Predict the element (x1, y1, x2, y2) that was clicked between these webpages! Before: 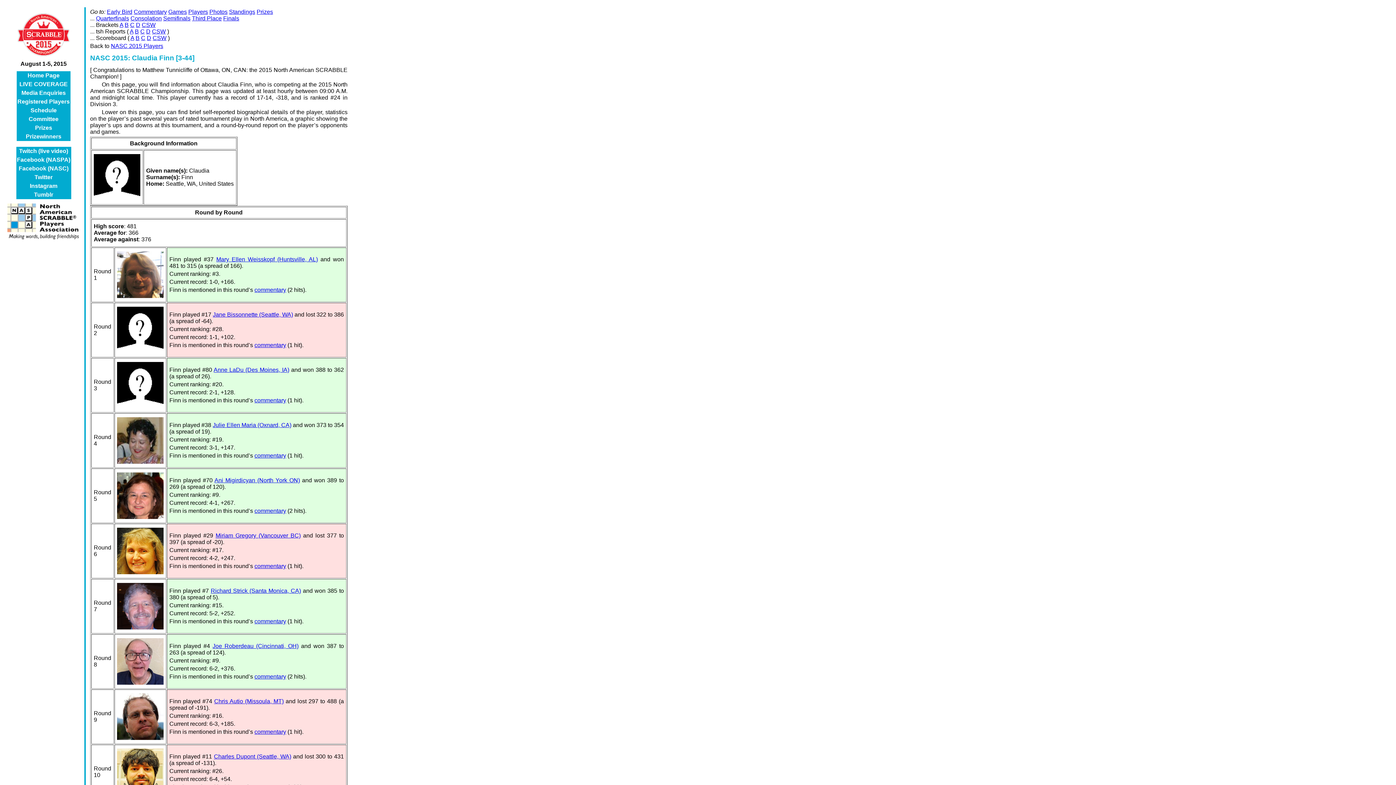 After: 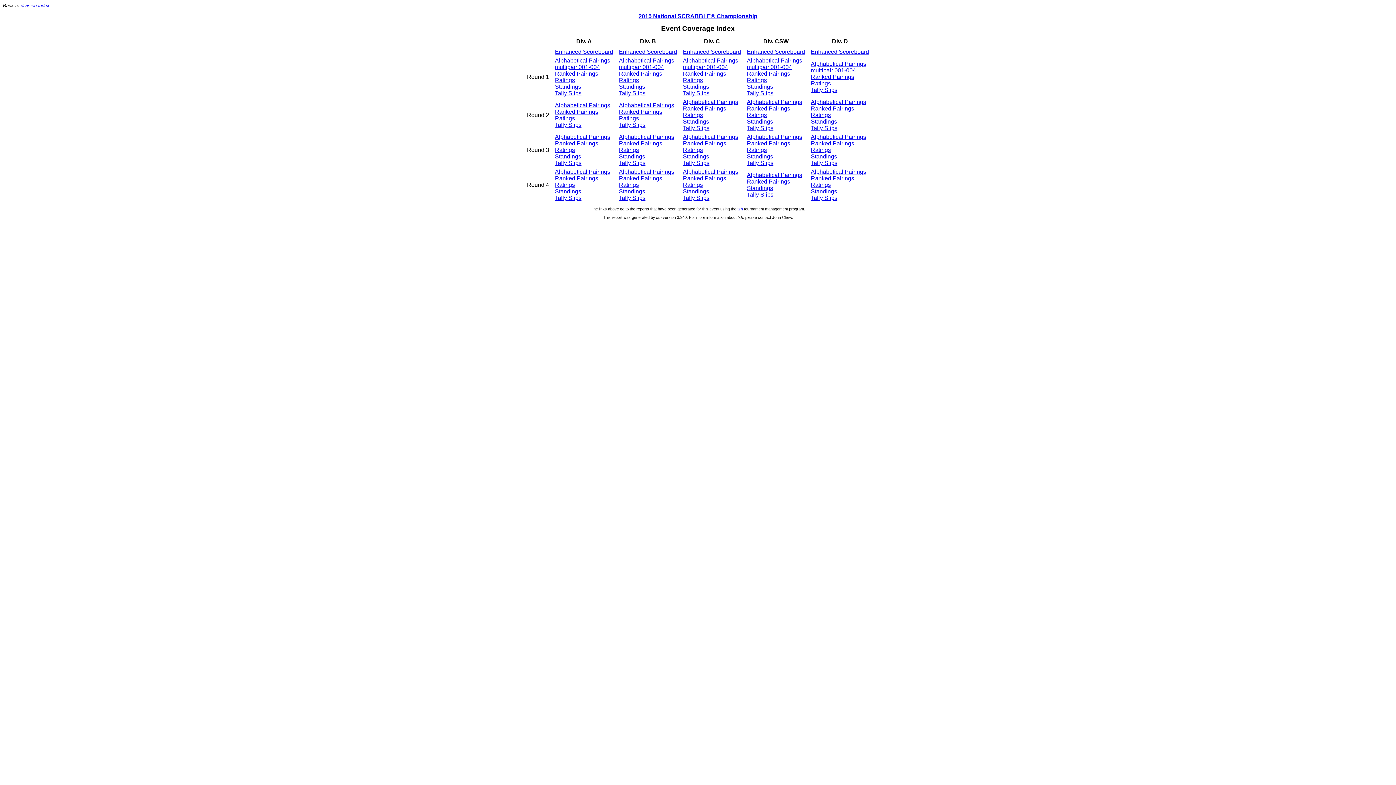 Action: bbox: (163, 15, 190, 21) label: Semifinals